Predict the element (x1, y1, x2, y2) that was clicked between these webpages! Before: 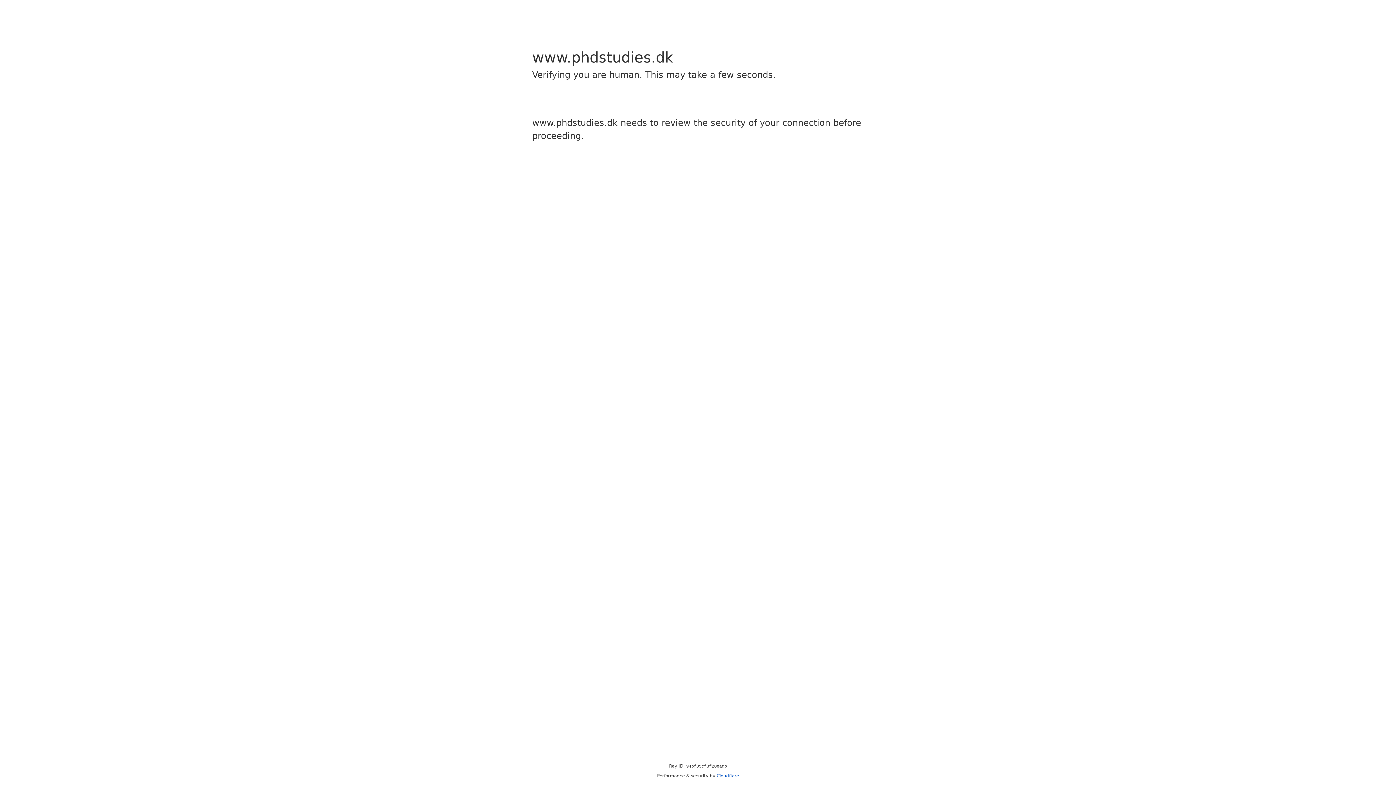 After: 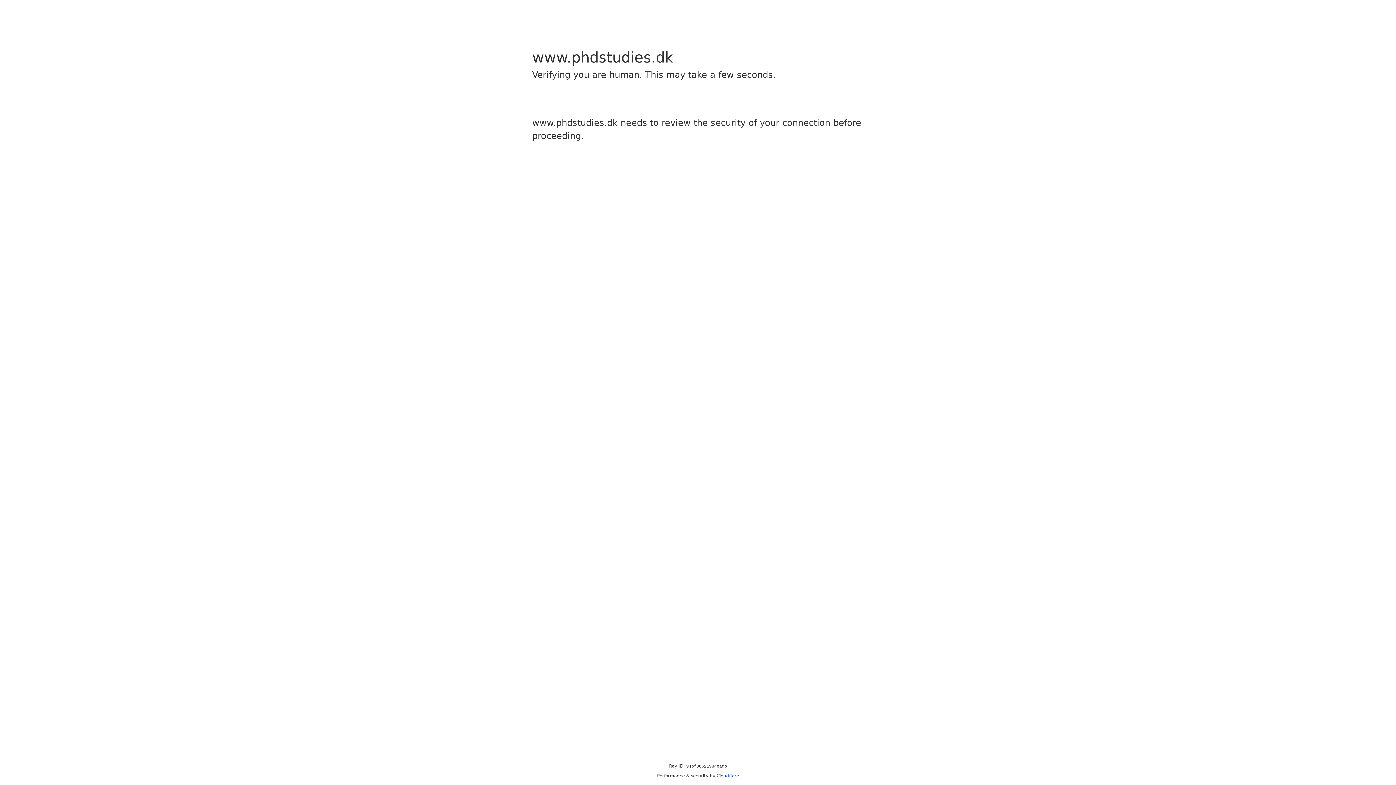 Action: bbox: (716, 773, 739, 778) label: Cloudflare